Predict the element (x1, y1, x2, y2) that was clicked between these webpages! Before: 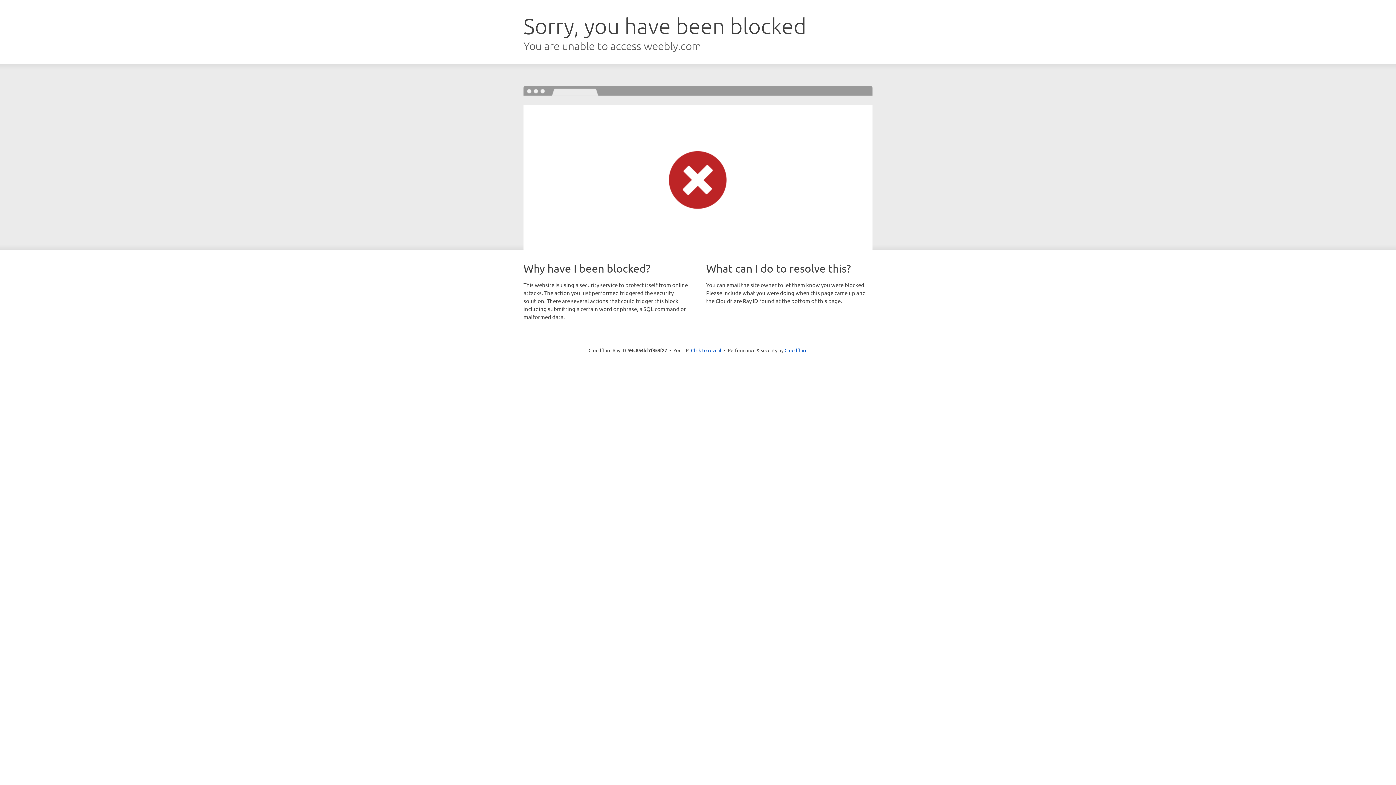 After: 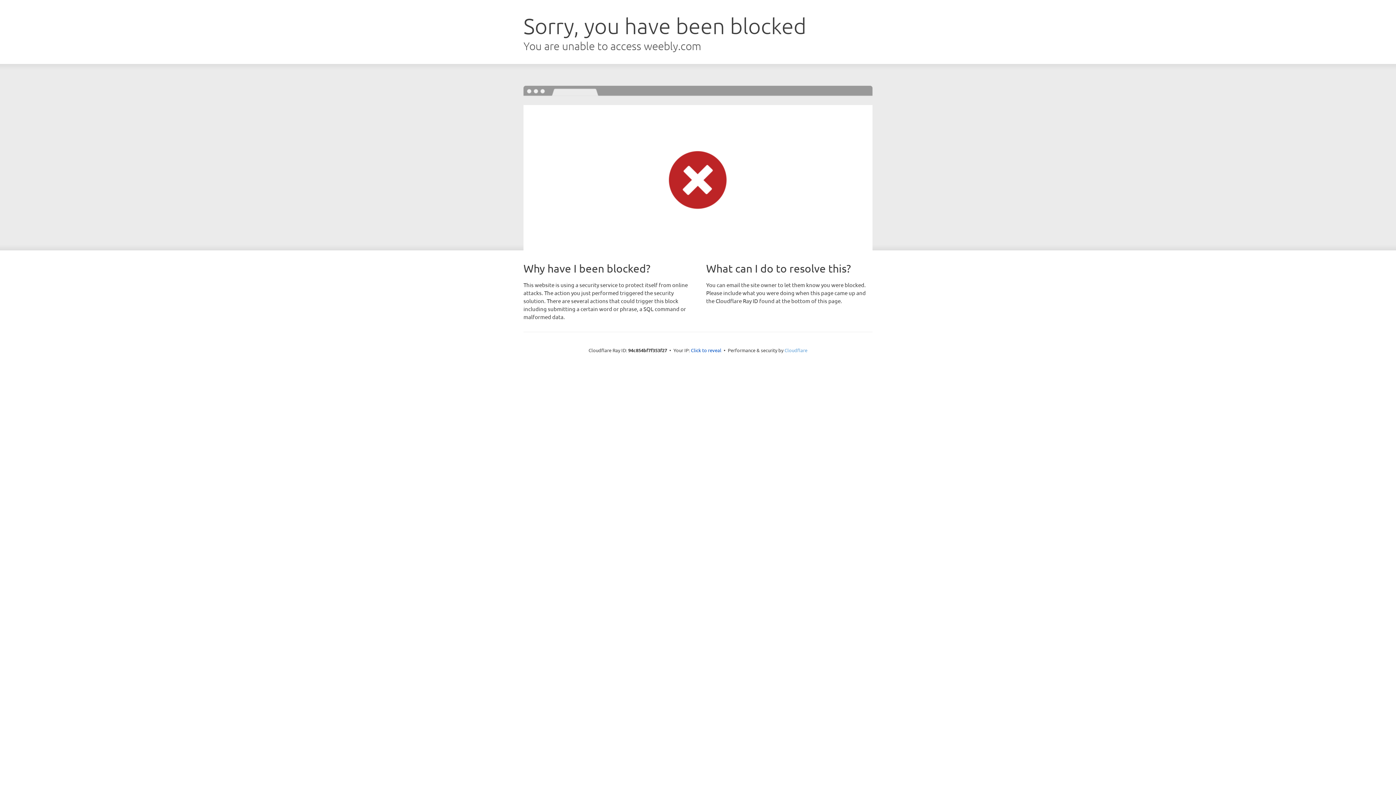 Action: bbox: (784, 347, 807, 353) label: Cloudflare